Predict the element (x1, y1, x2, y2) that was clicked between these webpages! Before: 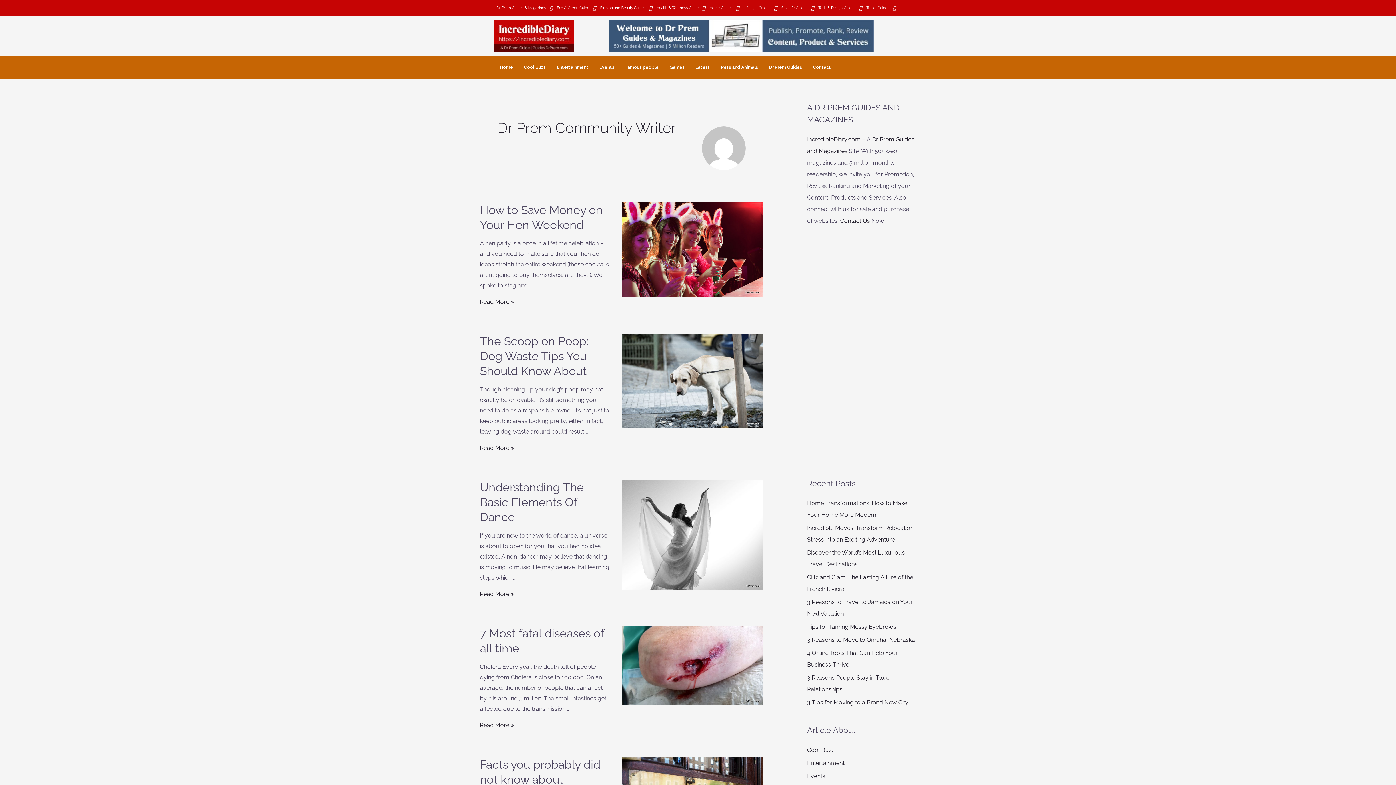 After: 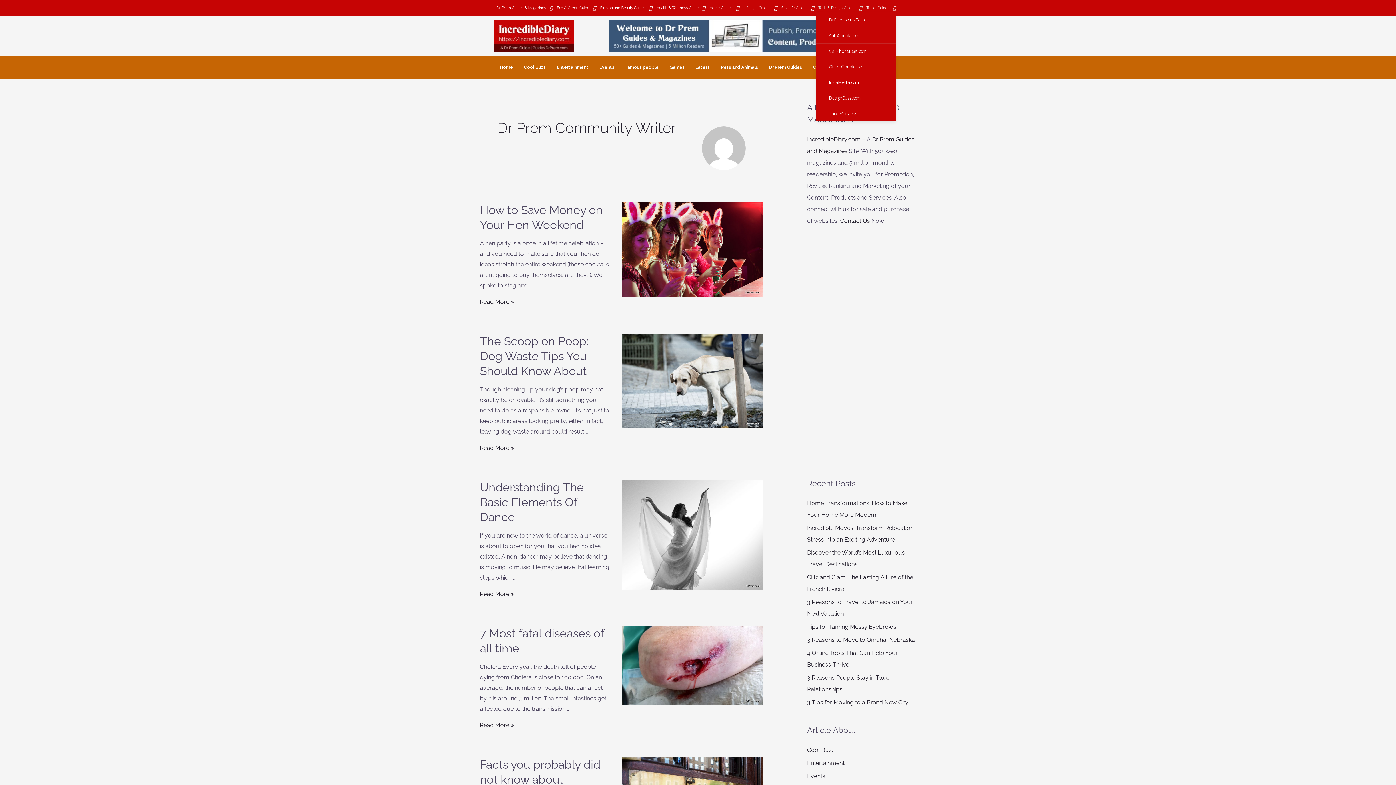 Action: label: Tech & Design Guides bbox: (816, 3, 864, 12)